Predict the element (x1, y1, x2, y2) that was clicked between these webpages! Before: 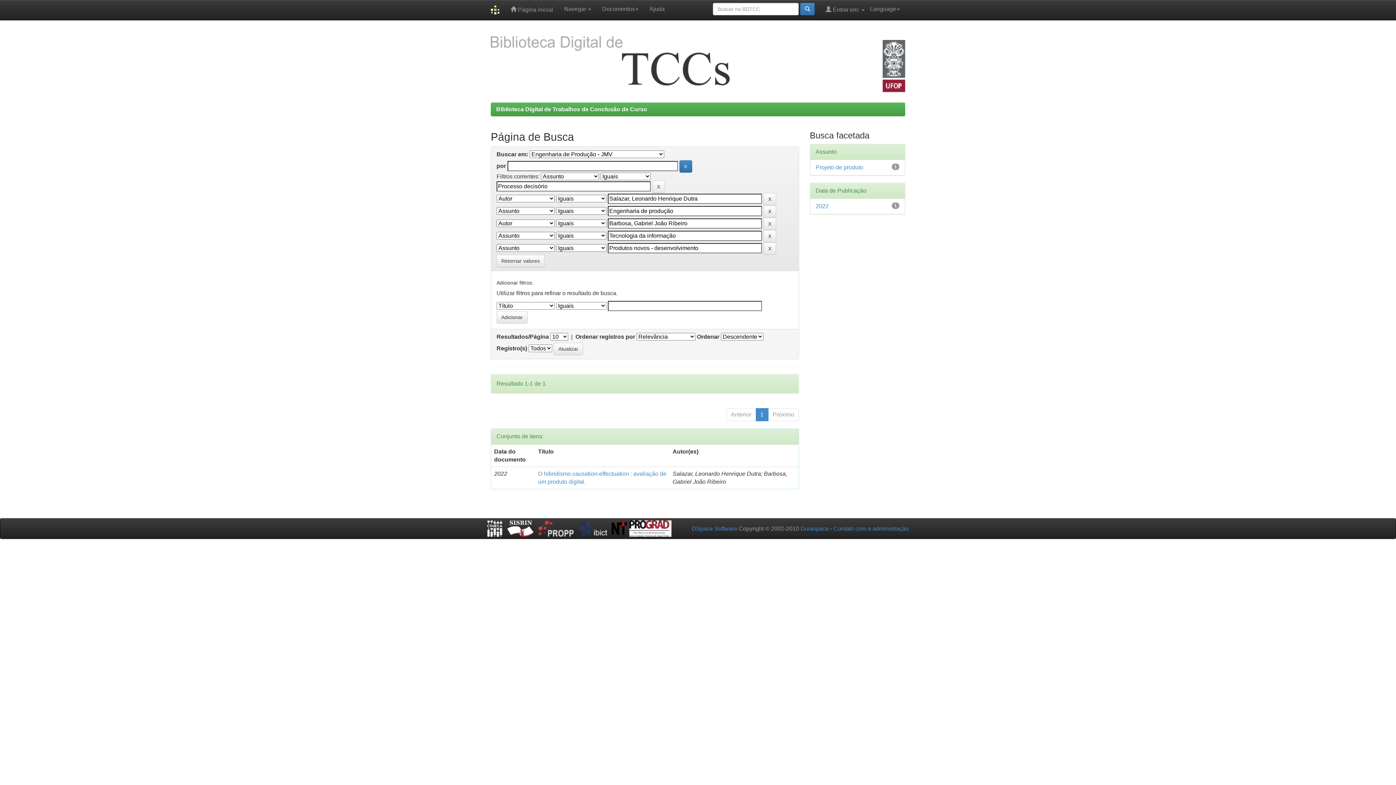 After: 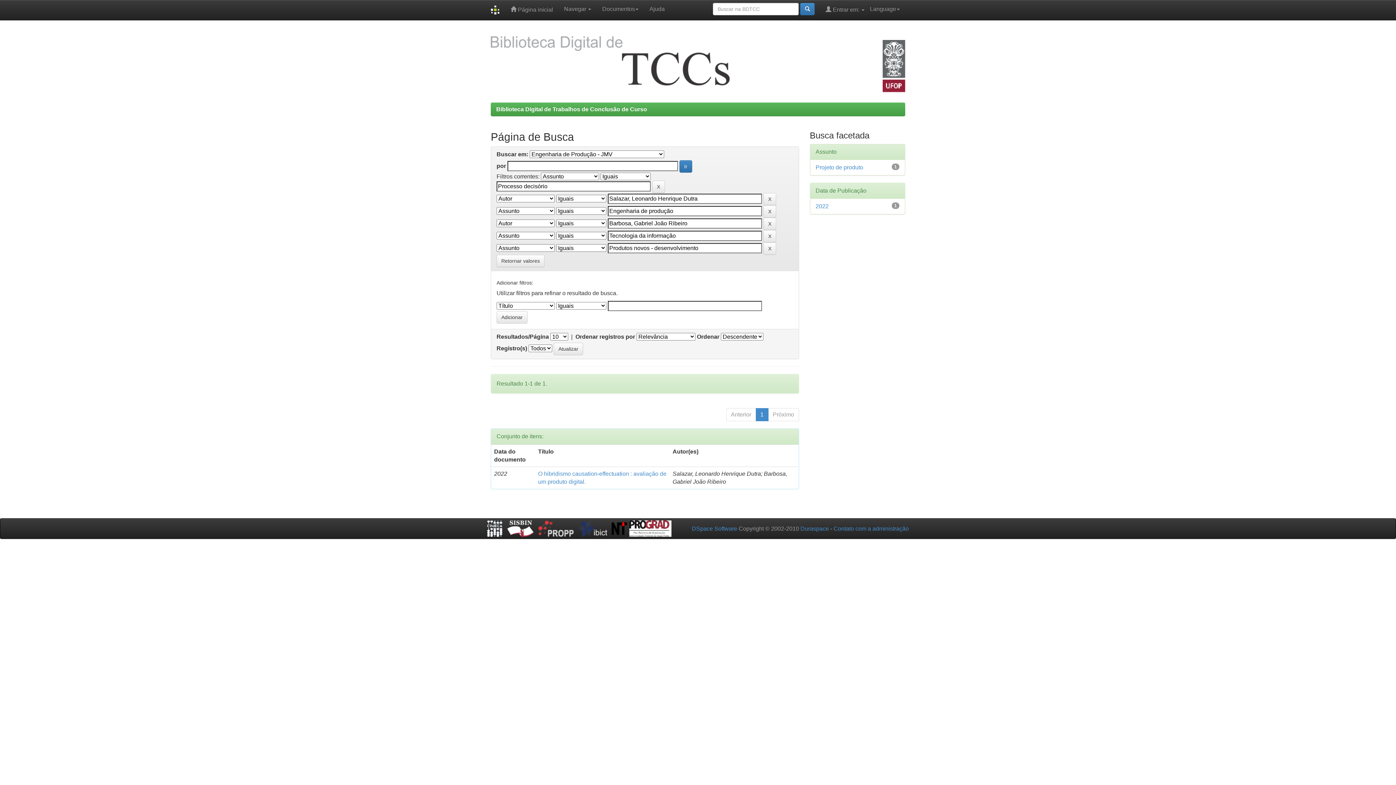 Action: bbox: (538, 525, 573, 531)